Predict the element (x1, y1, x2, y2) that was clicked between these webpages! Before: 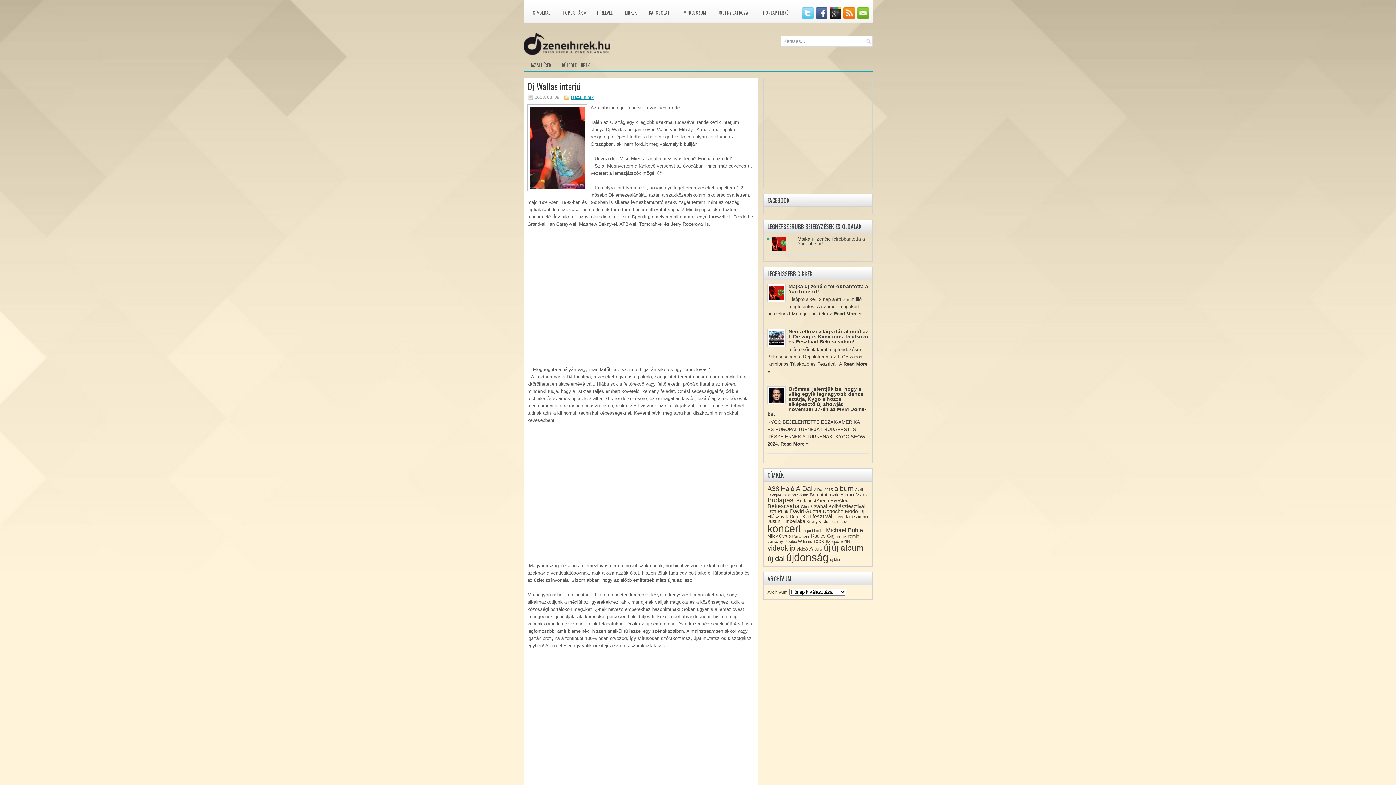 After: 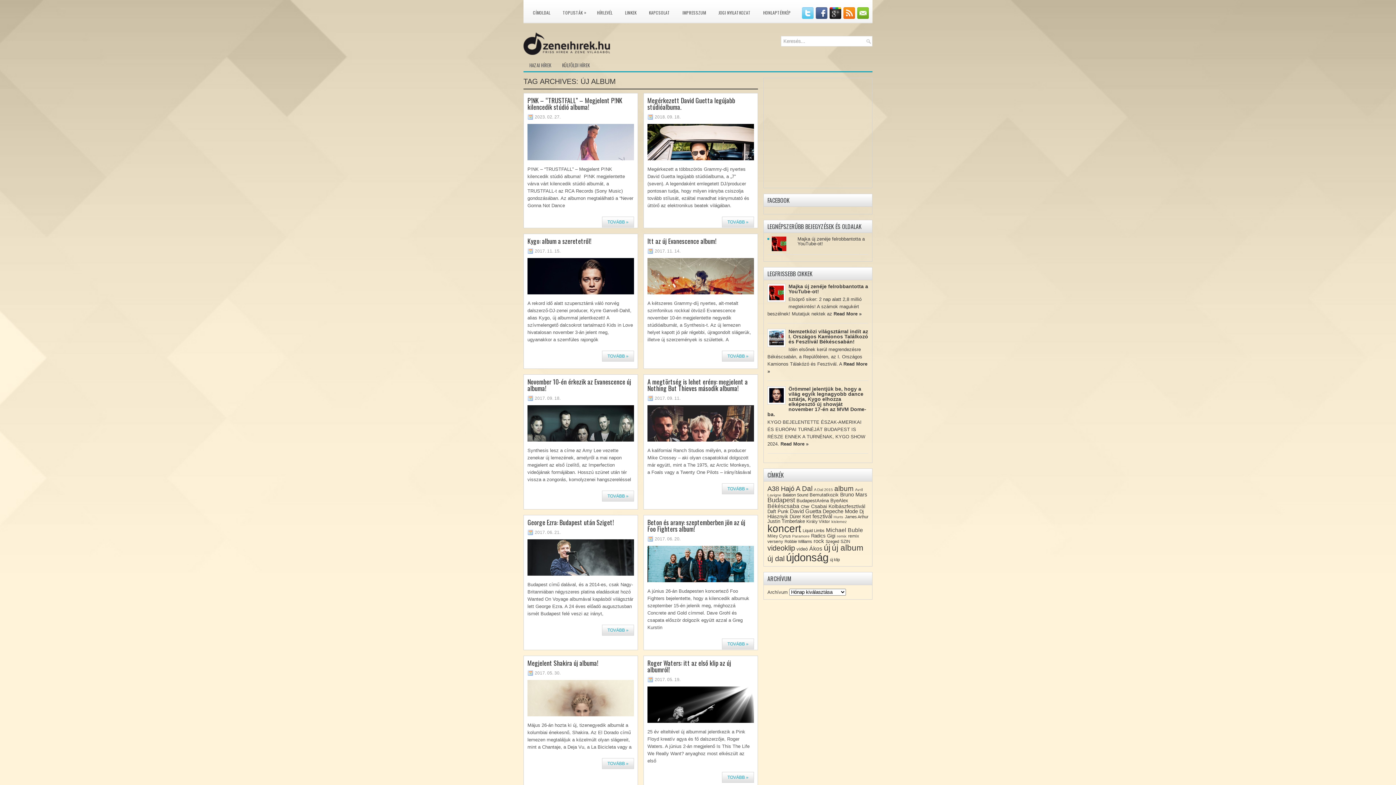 Action: label: új album (47 elem) bbox: (832, 543, 863, 552)